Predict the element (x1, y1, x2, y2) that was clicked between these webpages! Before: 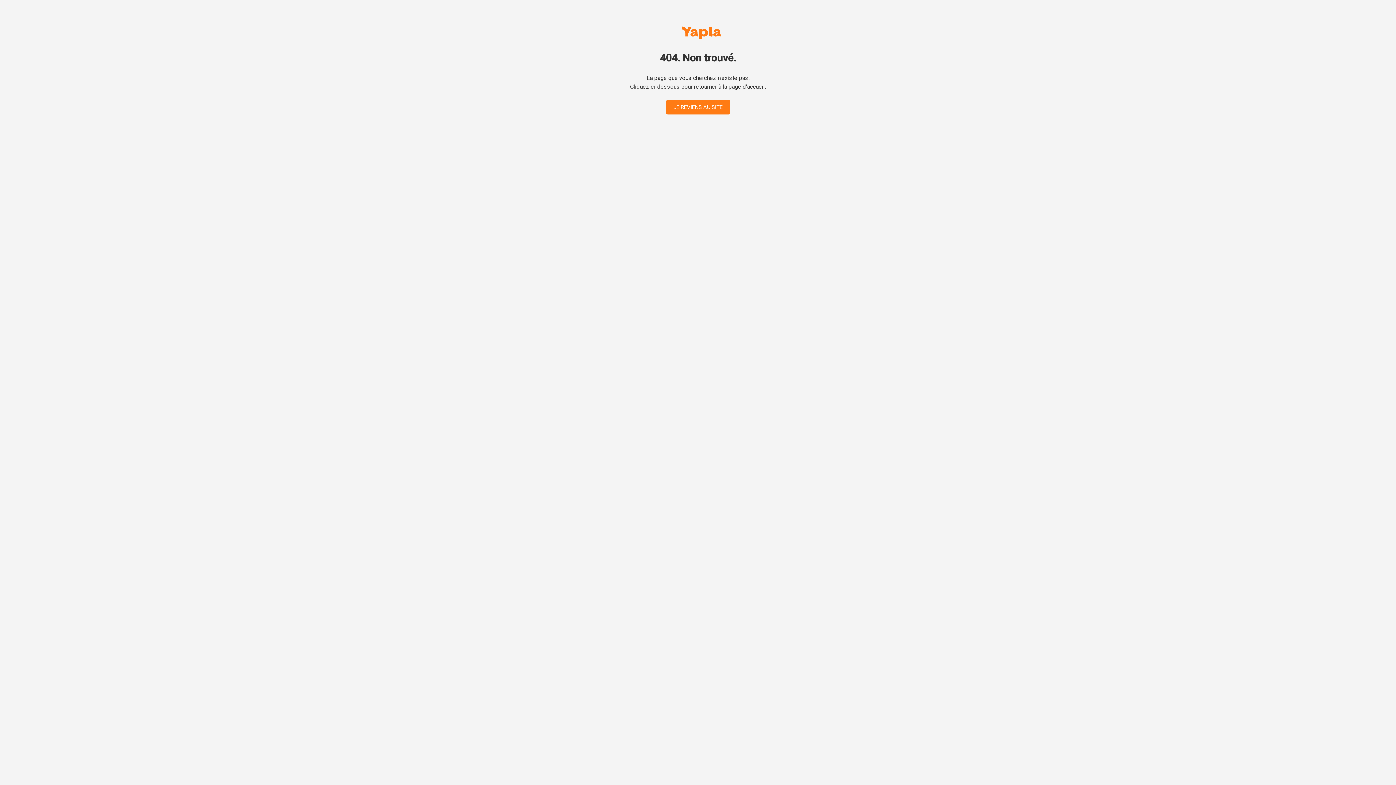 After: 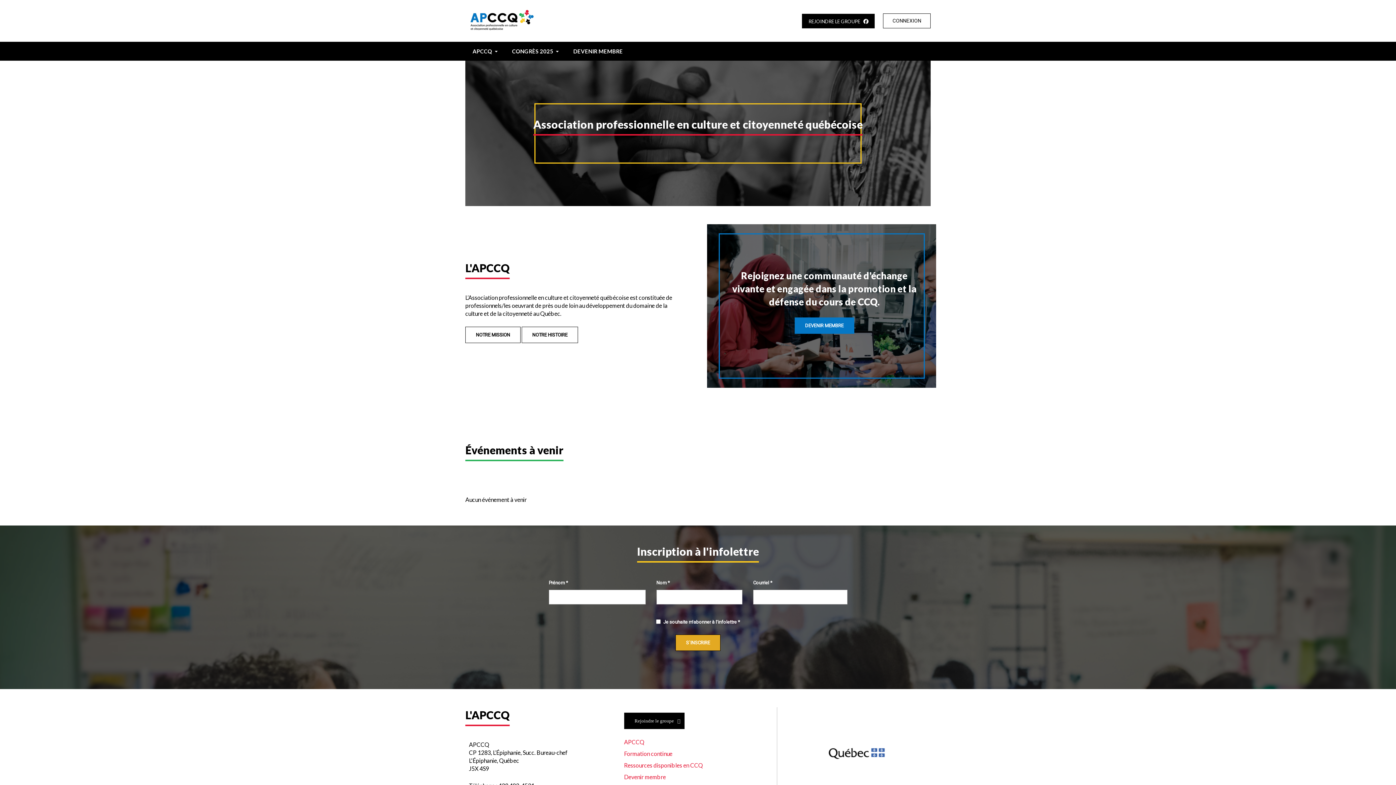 Action: bbox: (666, 100, 730, 114) label: JE REVIENS AU SITE